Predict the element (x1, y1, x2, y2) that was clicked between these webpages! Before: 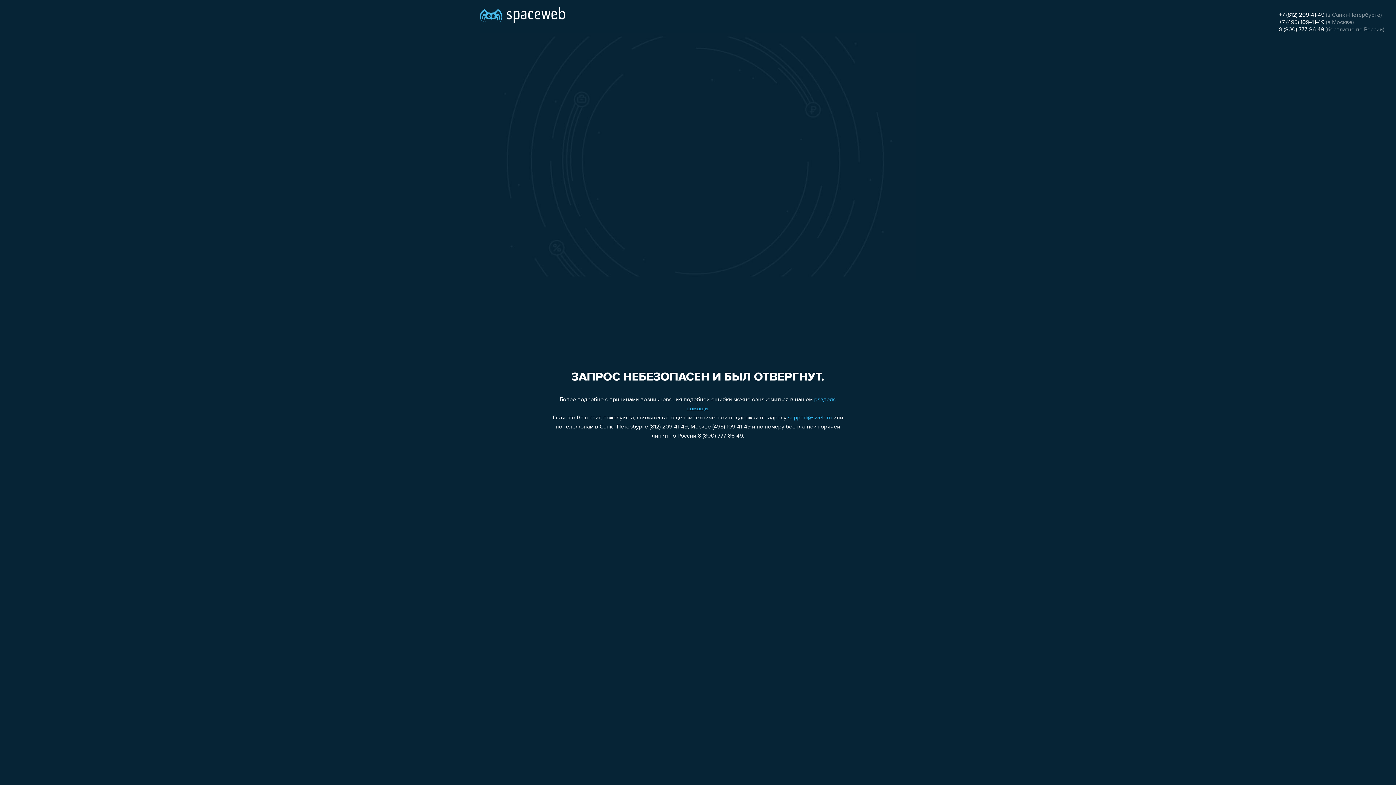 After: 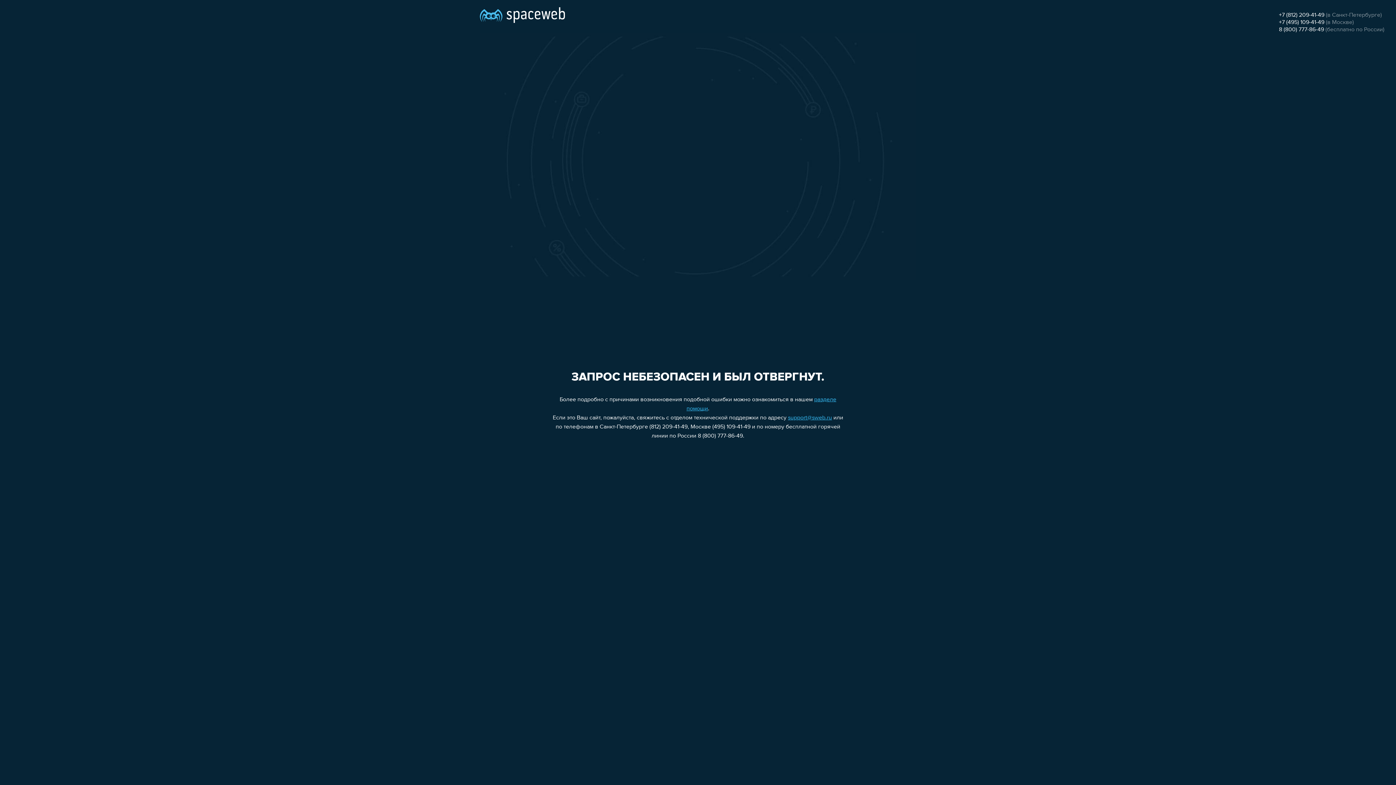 Action: label: support@sweb.ru bbox: (788, 415, 832, 421)